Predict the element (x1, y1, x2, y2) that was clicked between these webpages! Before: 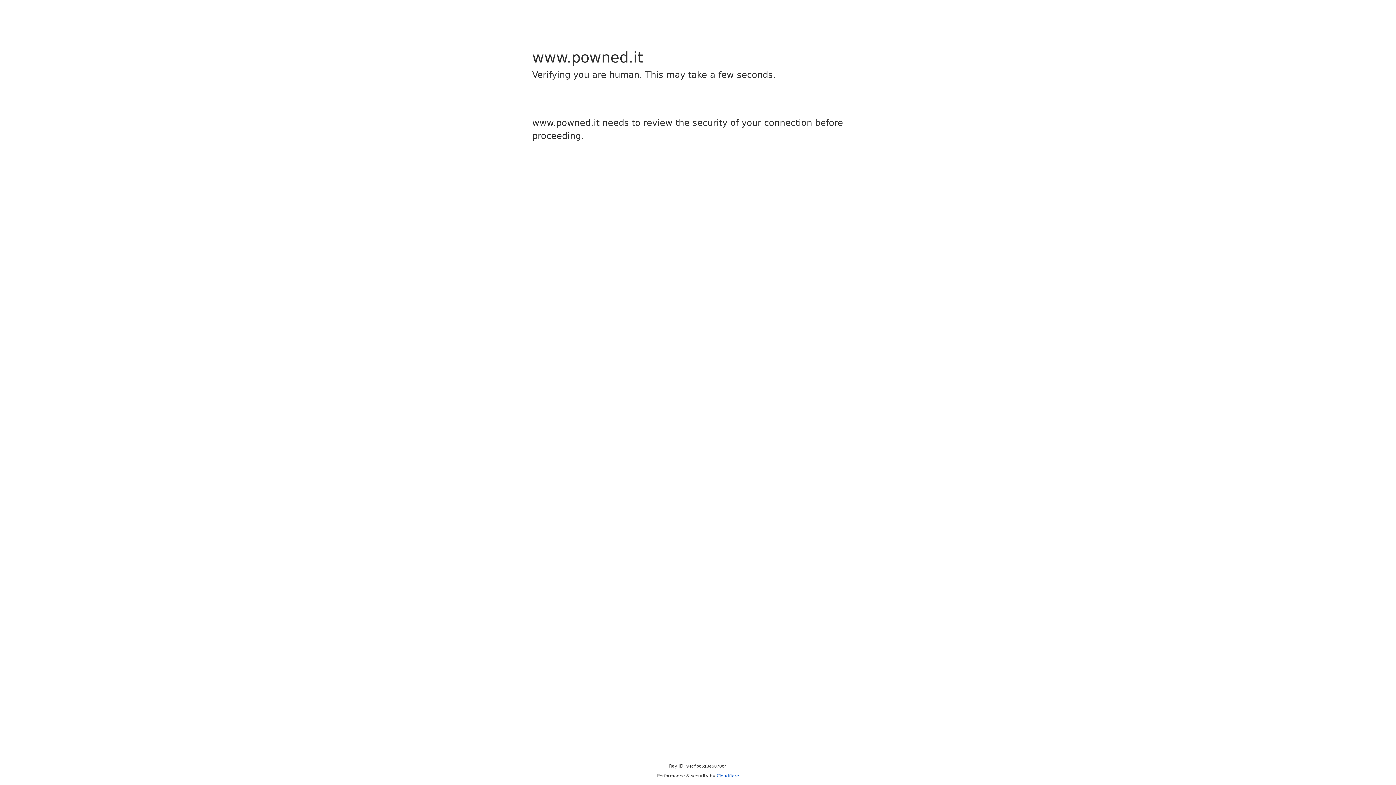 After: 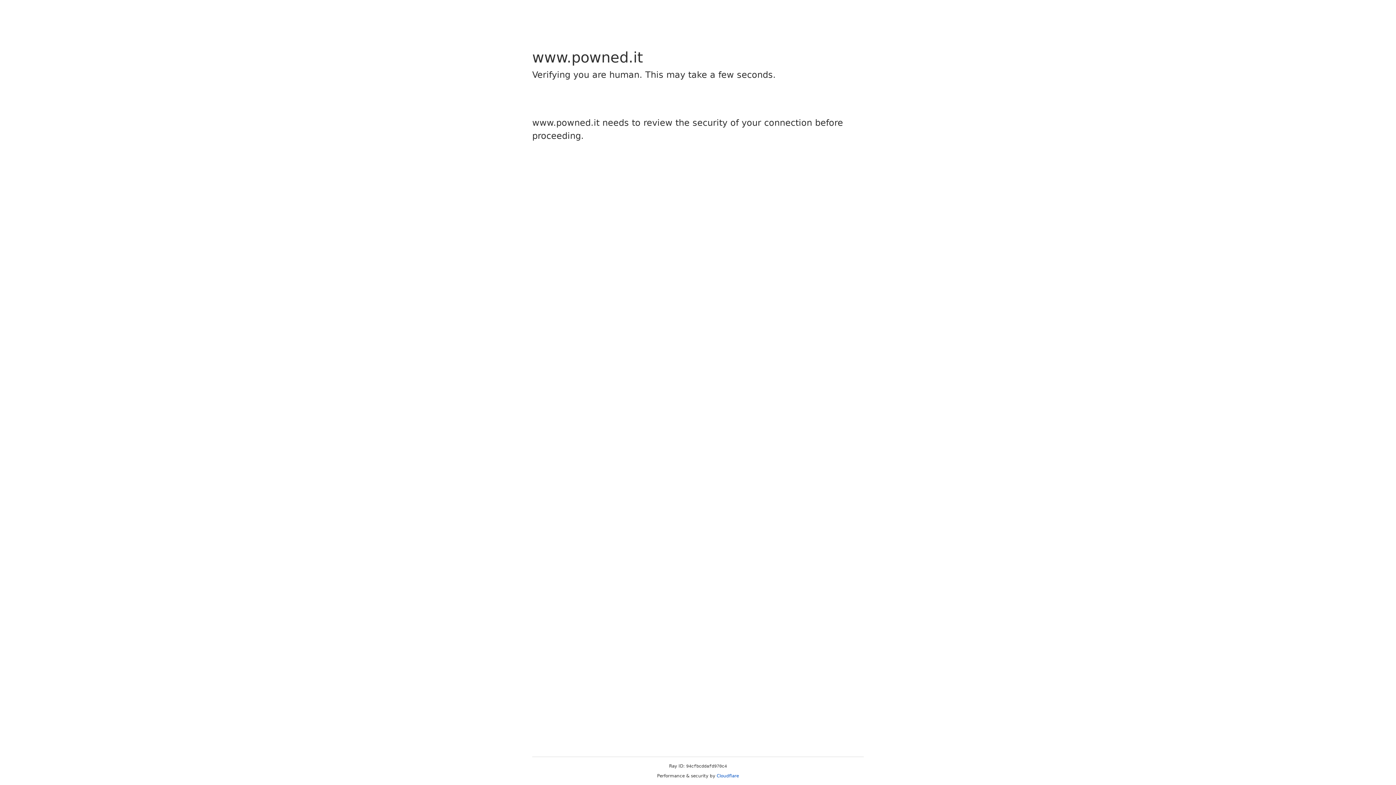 Action: bbox: (716, 773, 739, 778) label: Cloudflare